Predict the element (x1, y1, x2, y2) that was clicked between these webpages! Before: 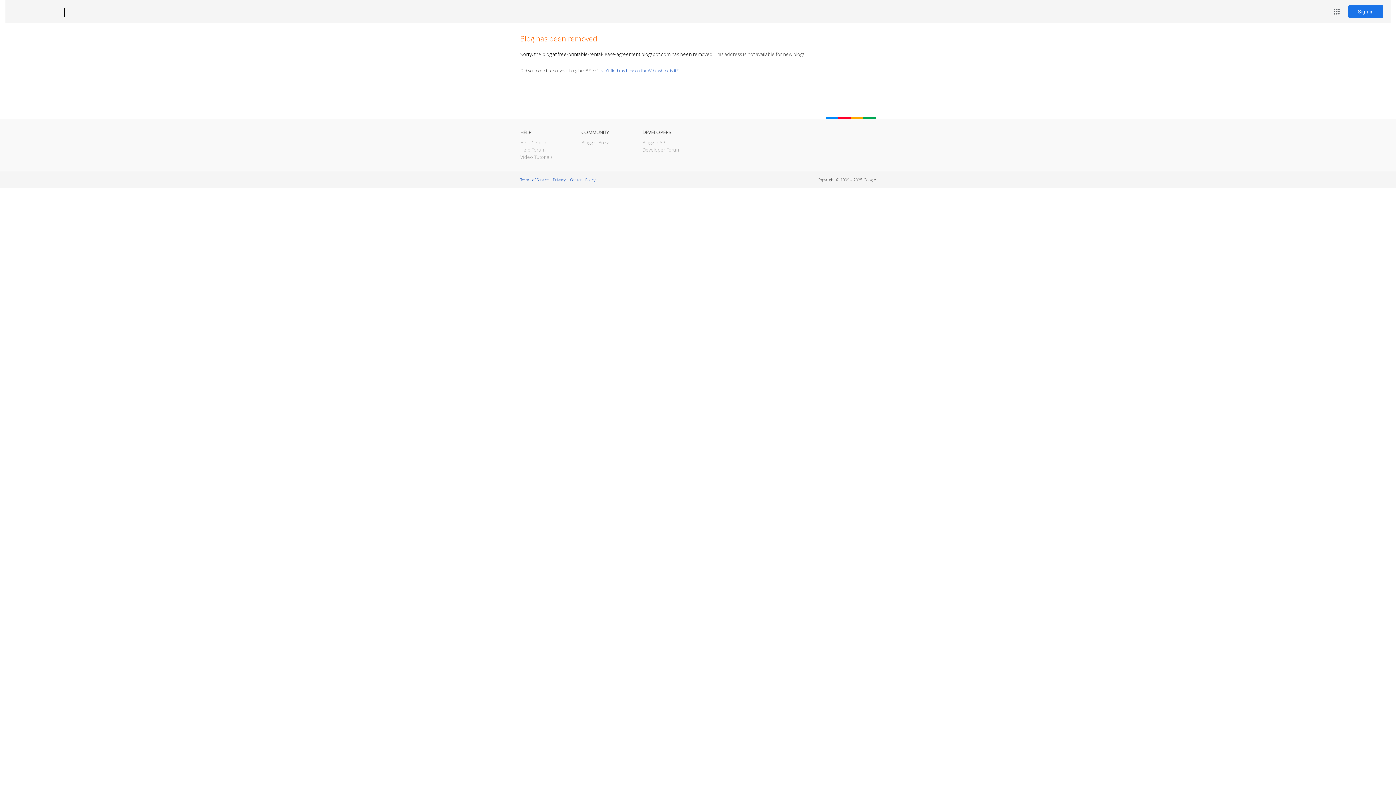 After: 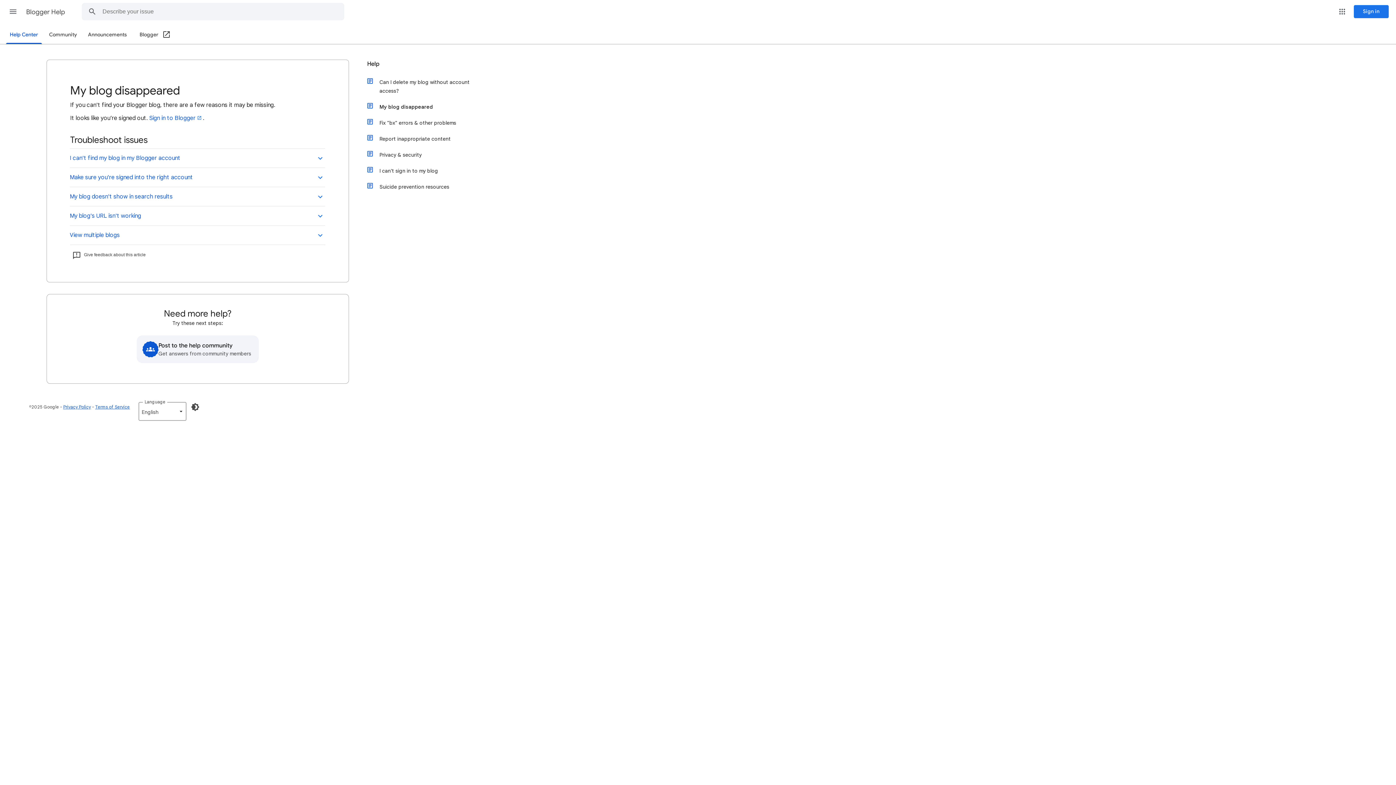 Action: bbox: (598, 67, 678, 73) label: I can't find my blog on the Web, where is it?